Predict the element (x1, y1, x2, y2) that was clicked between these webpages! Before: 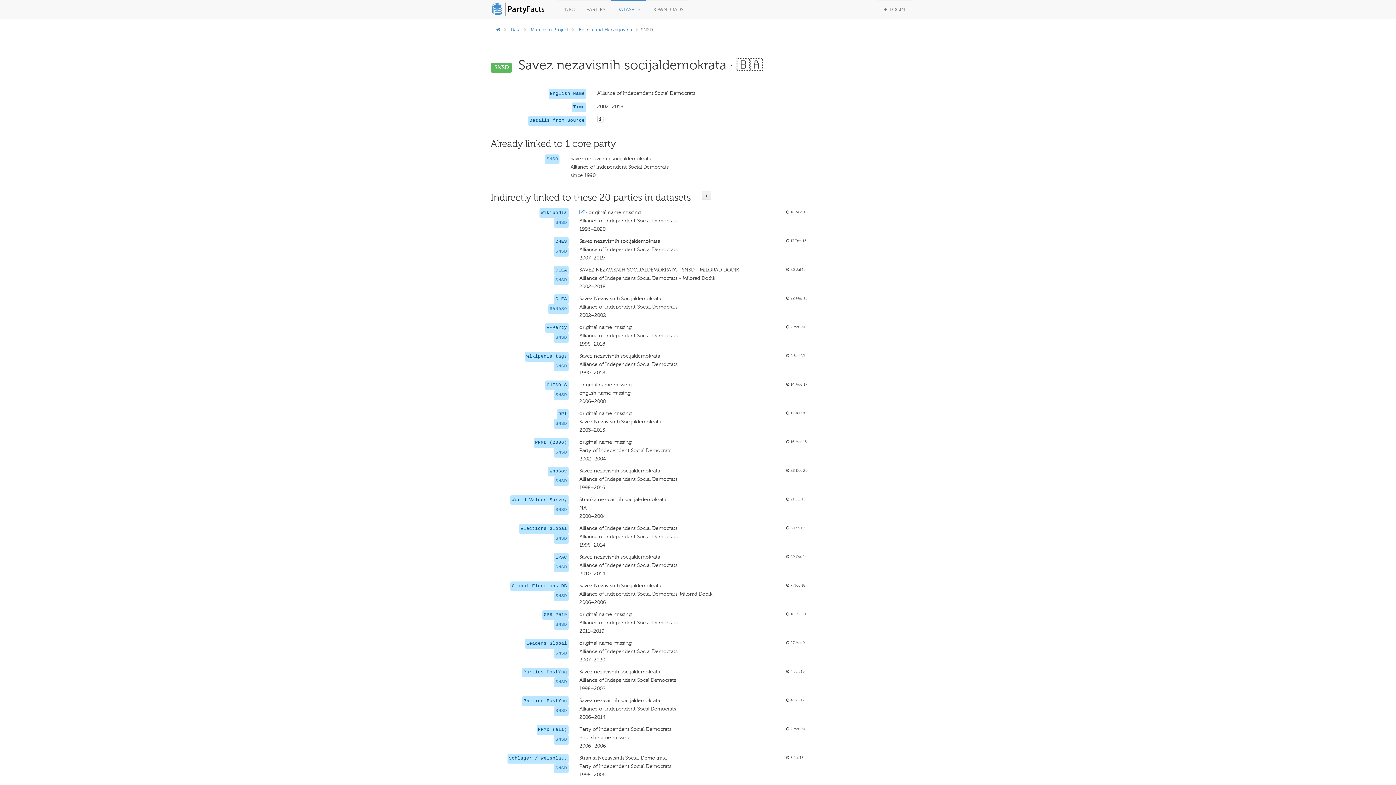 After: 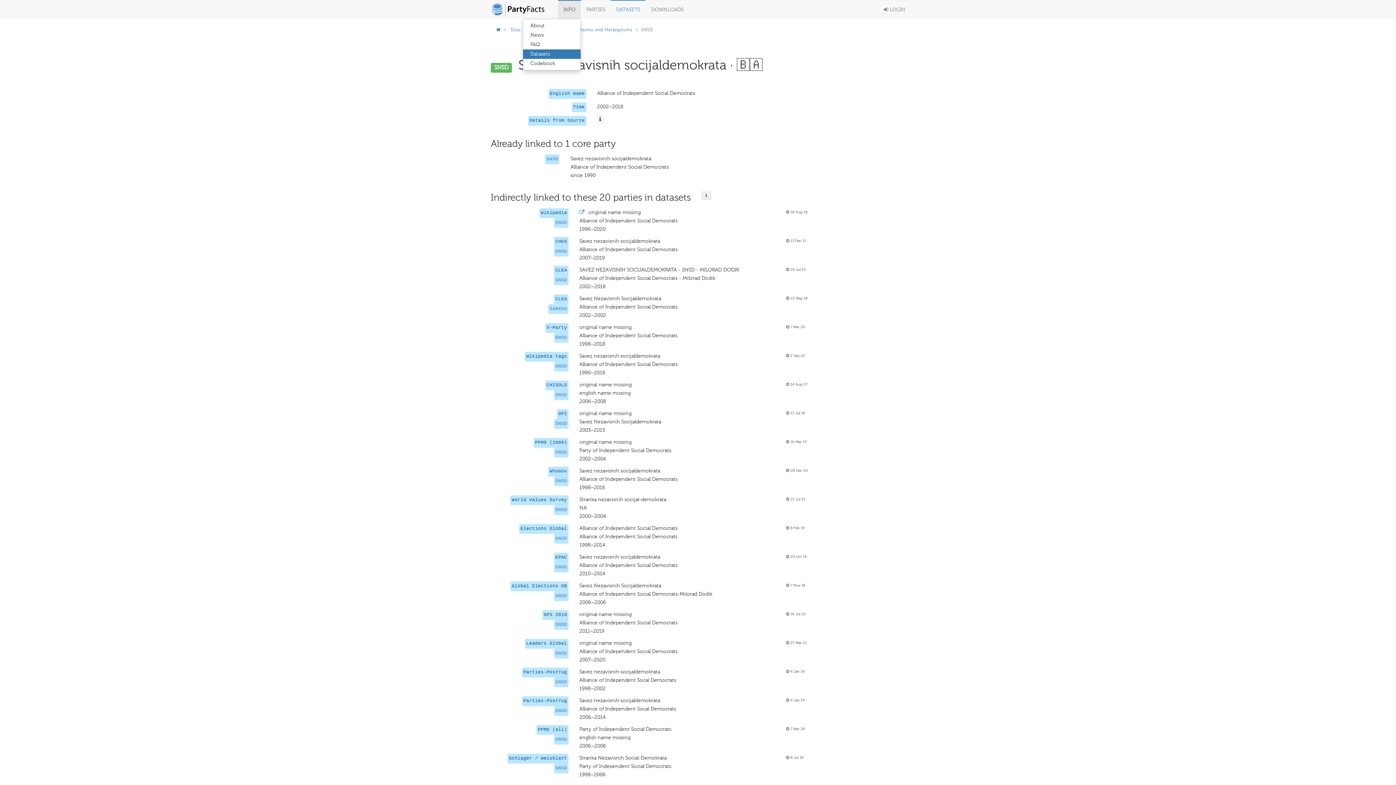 Action: label: INFO bbox: (558, 0, 581, 18)